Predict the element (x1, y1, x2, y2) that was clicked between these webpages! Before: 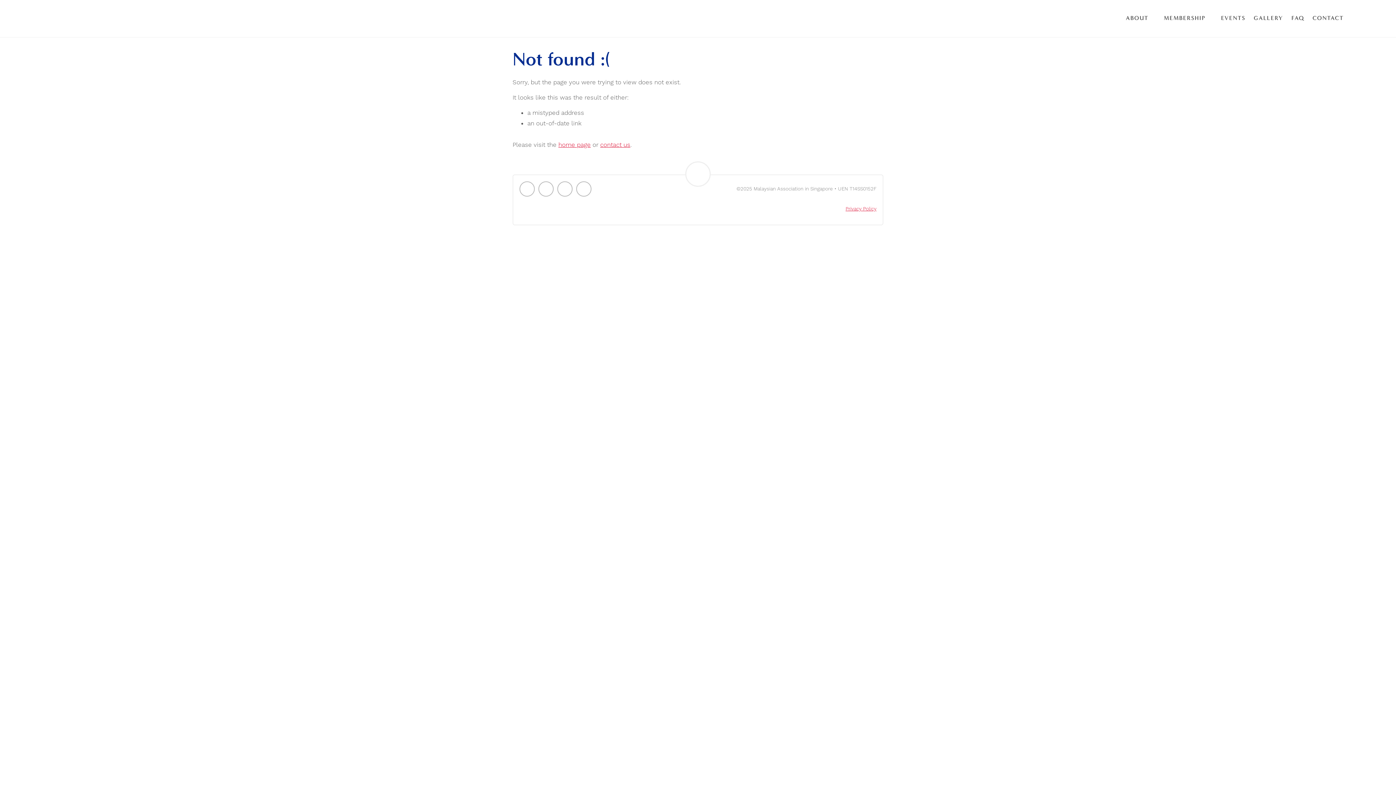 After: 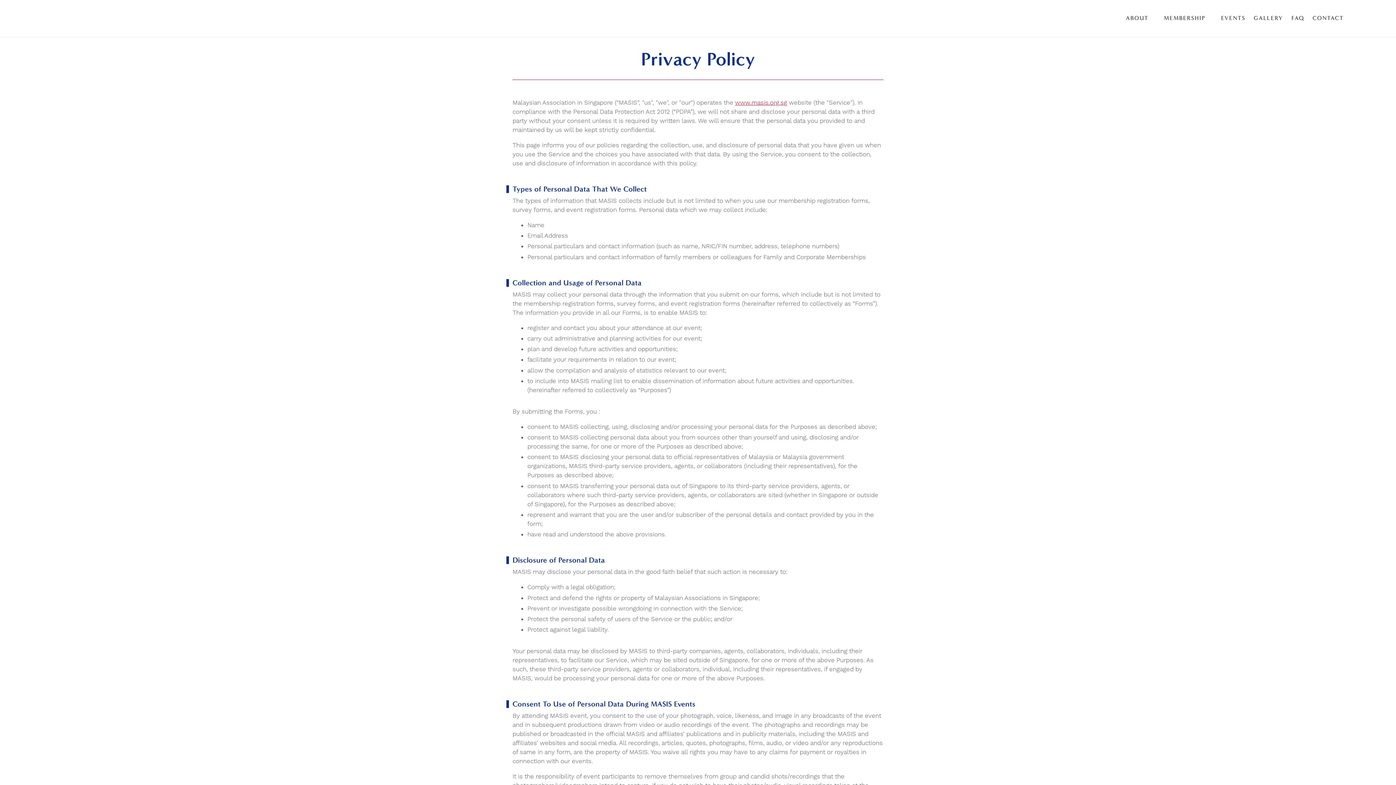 Action: bbox: (845, 205, 876, 212) label: Privacy Policy